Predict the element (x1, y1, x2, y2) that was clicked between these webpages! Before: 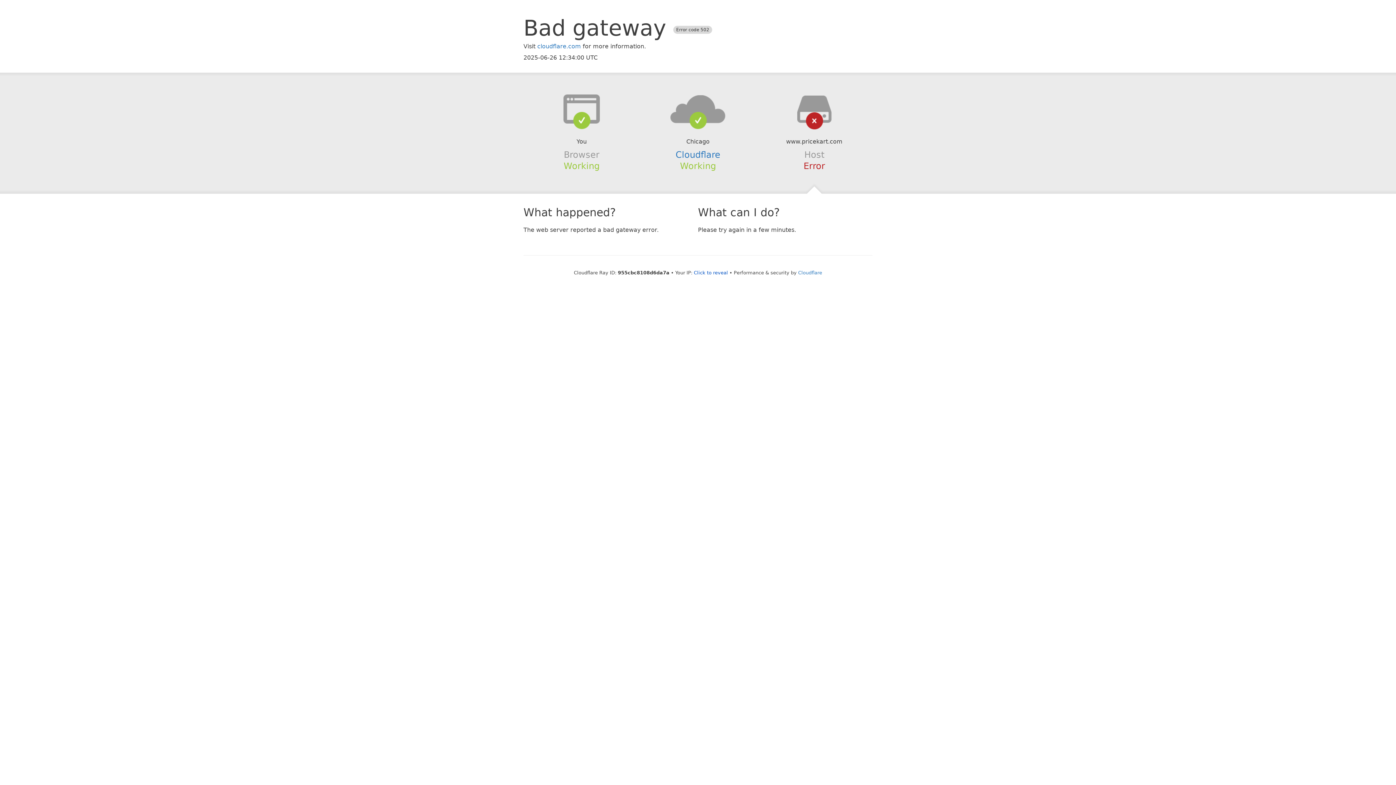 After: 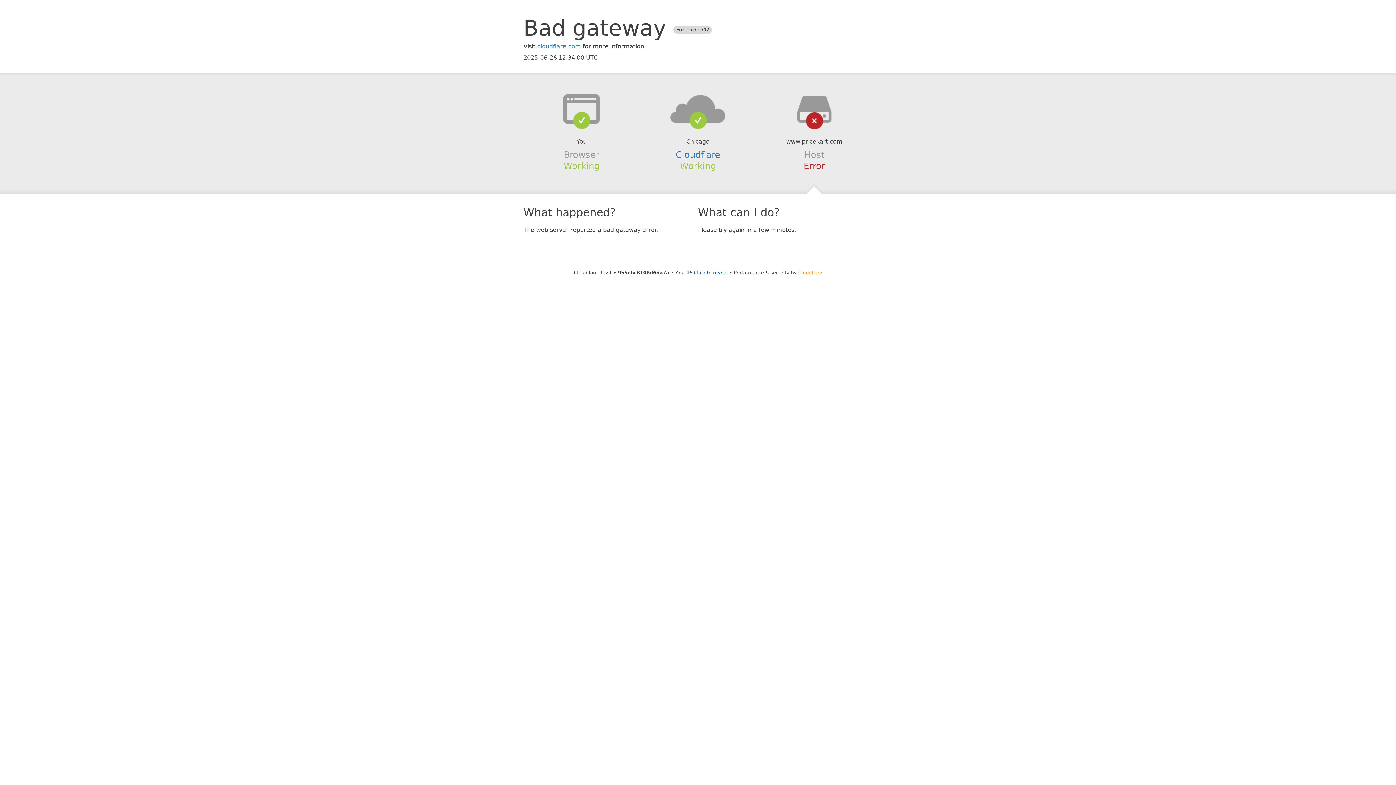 Action: label: Cloudflare bbox: (798, 270, 822, 275)